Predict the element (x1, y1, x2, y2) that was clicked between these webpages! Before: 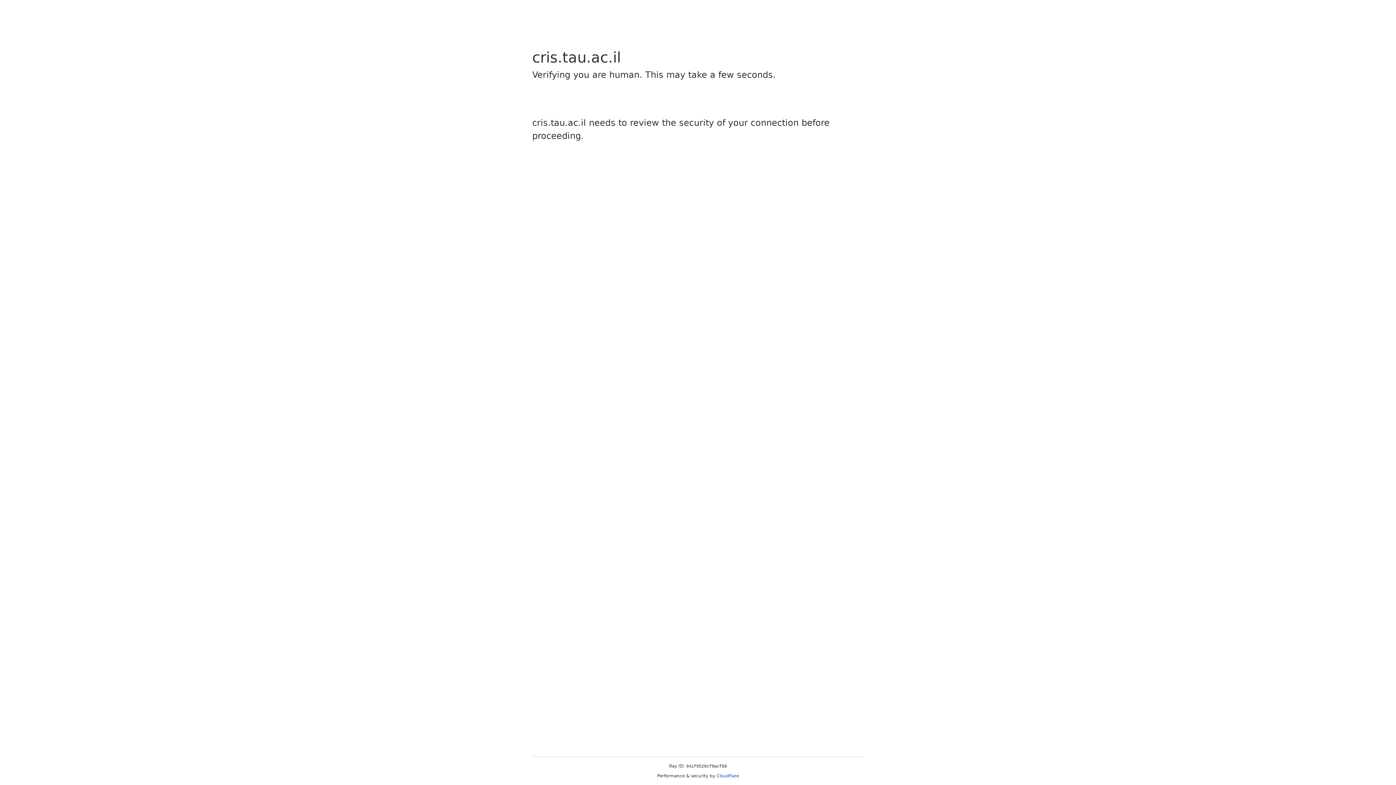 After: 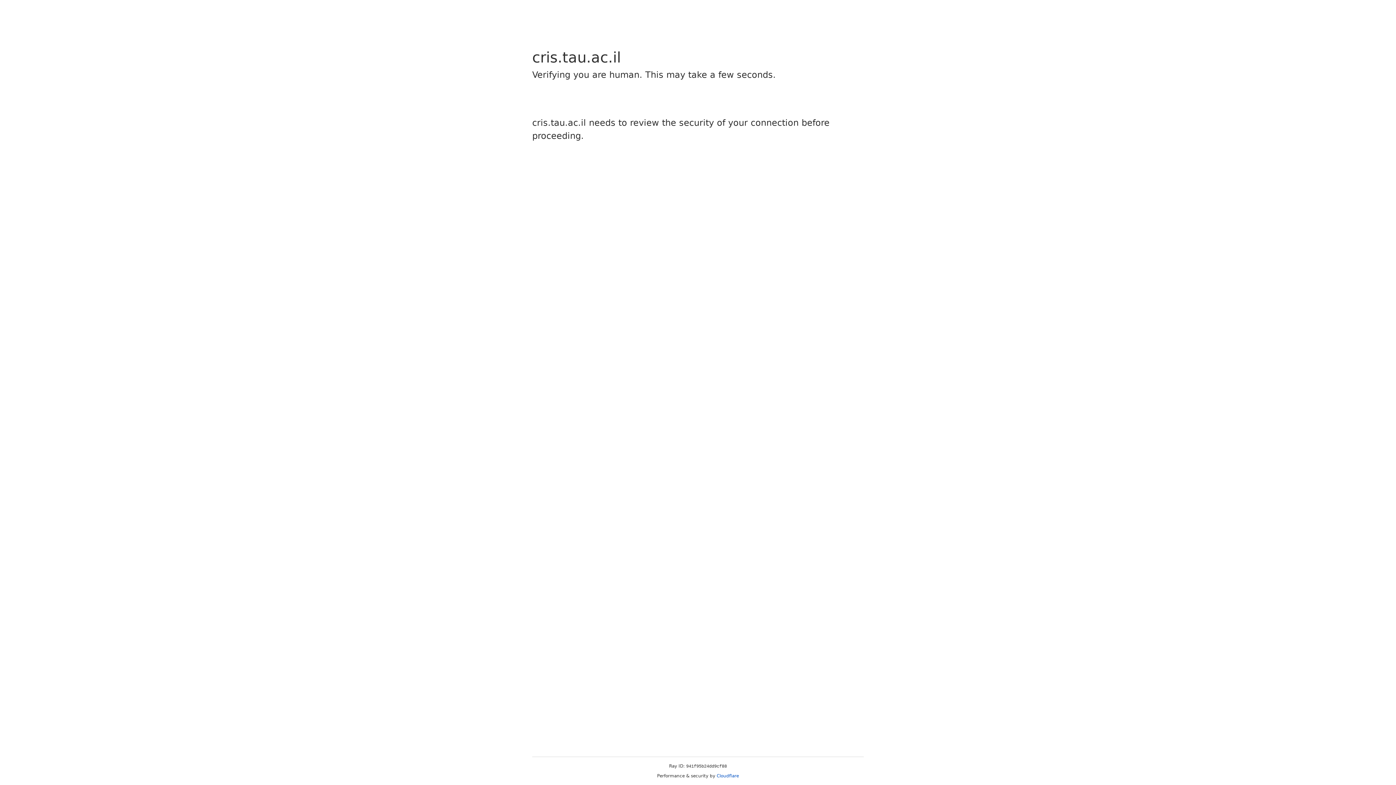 Action: label: Cloudflare bbox: (716, 773, 739, 778)